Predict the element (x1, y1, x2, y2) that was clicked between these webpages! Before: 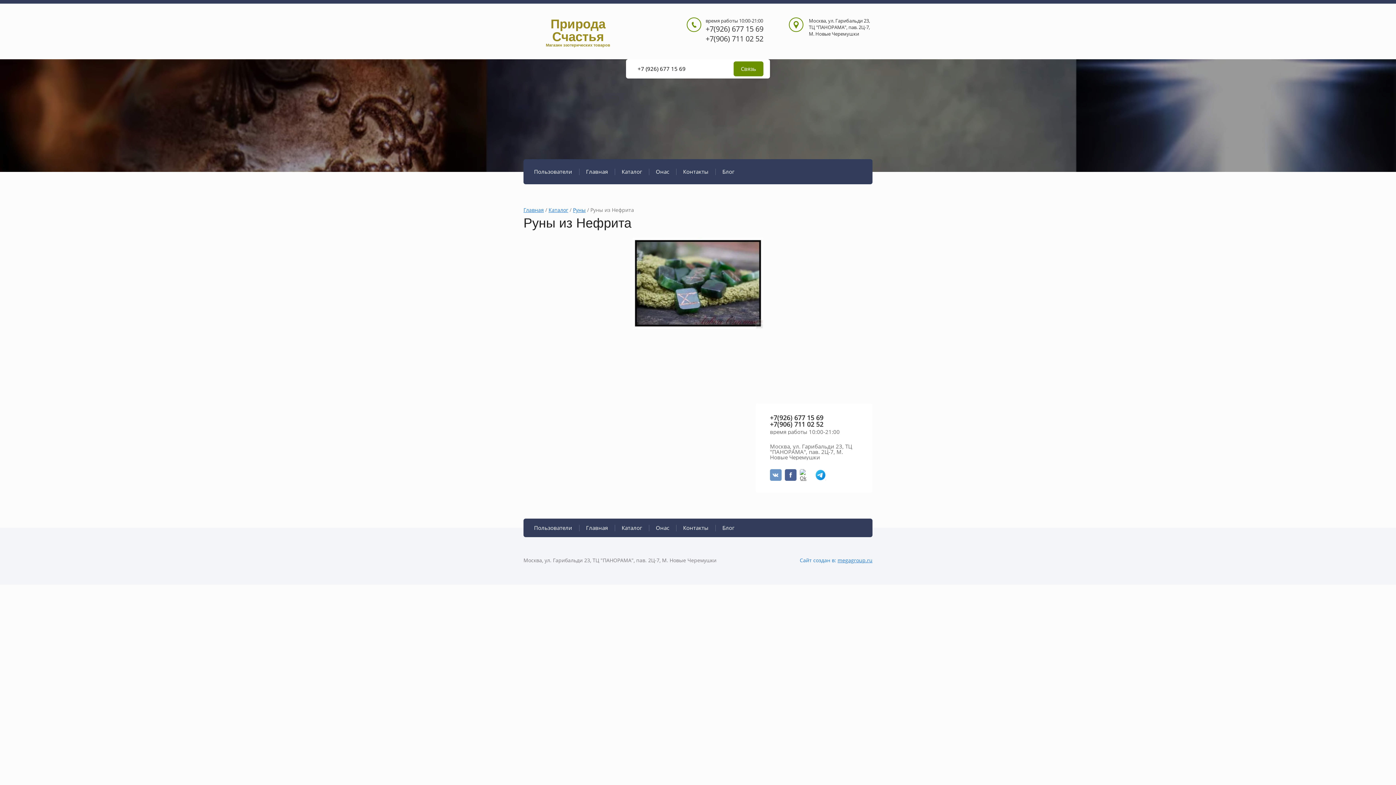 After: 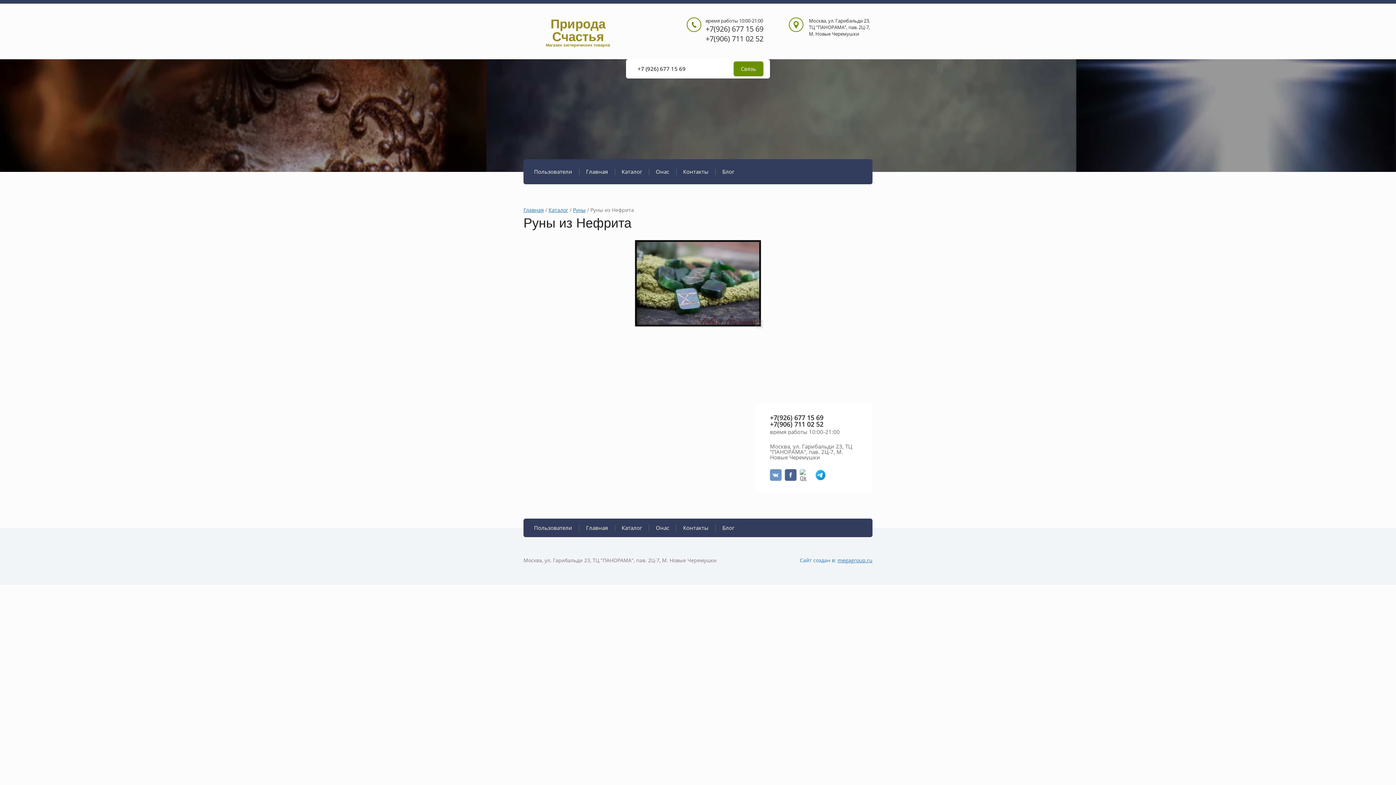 Action: label: +7(926) 677 15 69 bbox: (705, 24, 763, 33)